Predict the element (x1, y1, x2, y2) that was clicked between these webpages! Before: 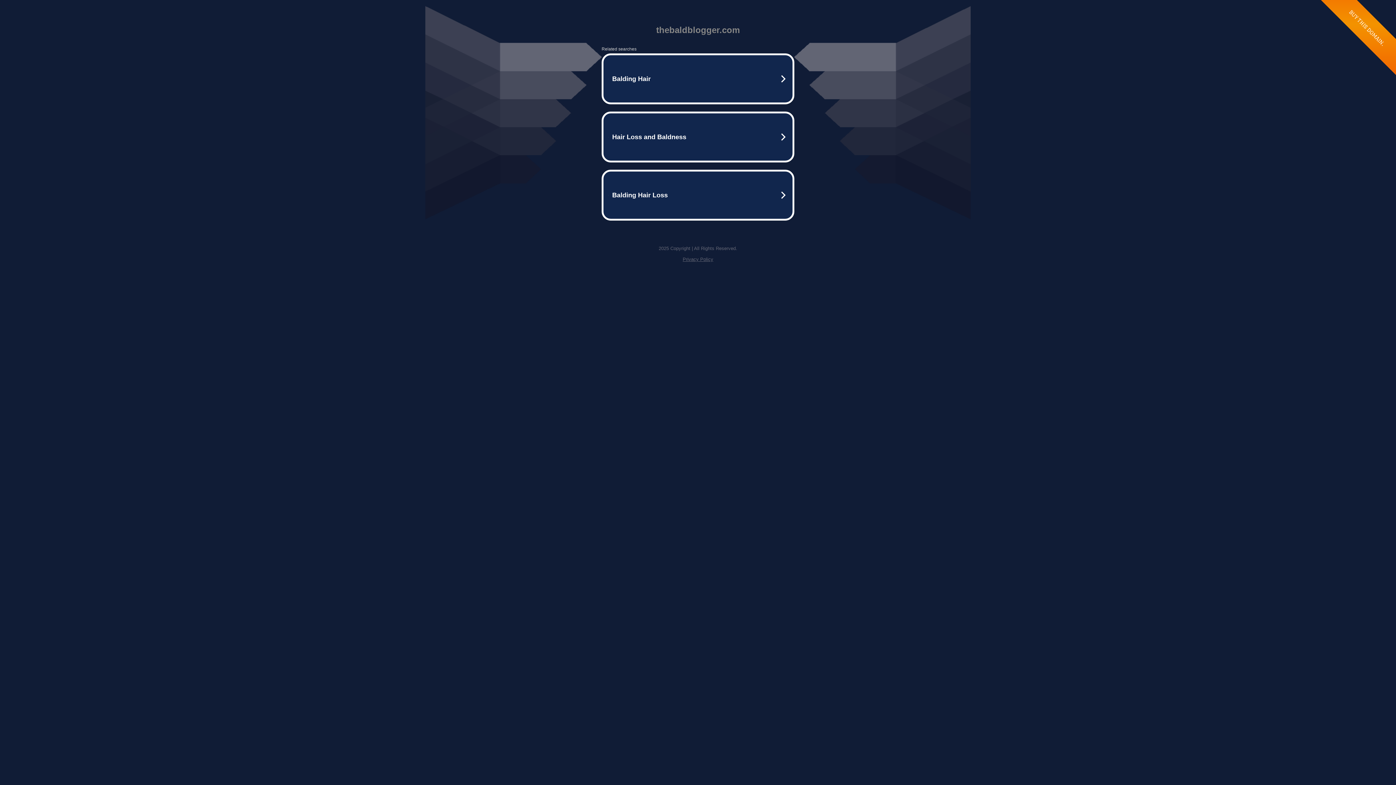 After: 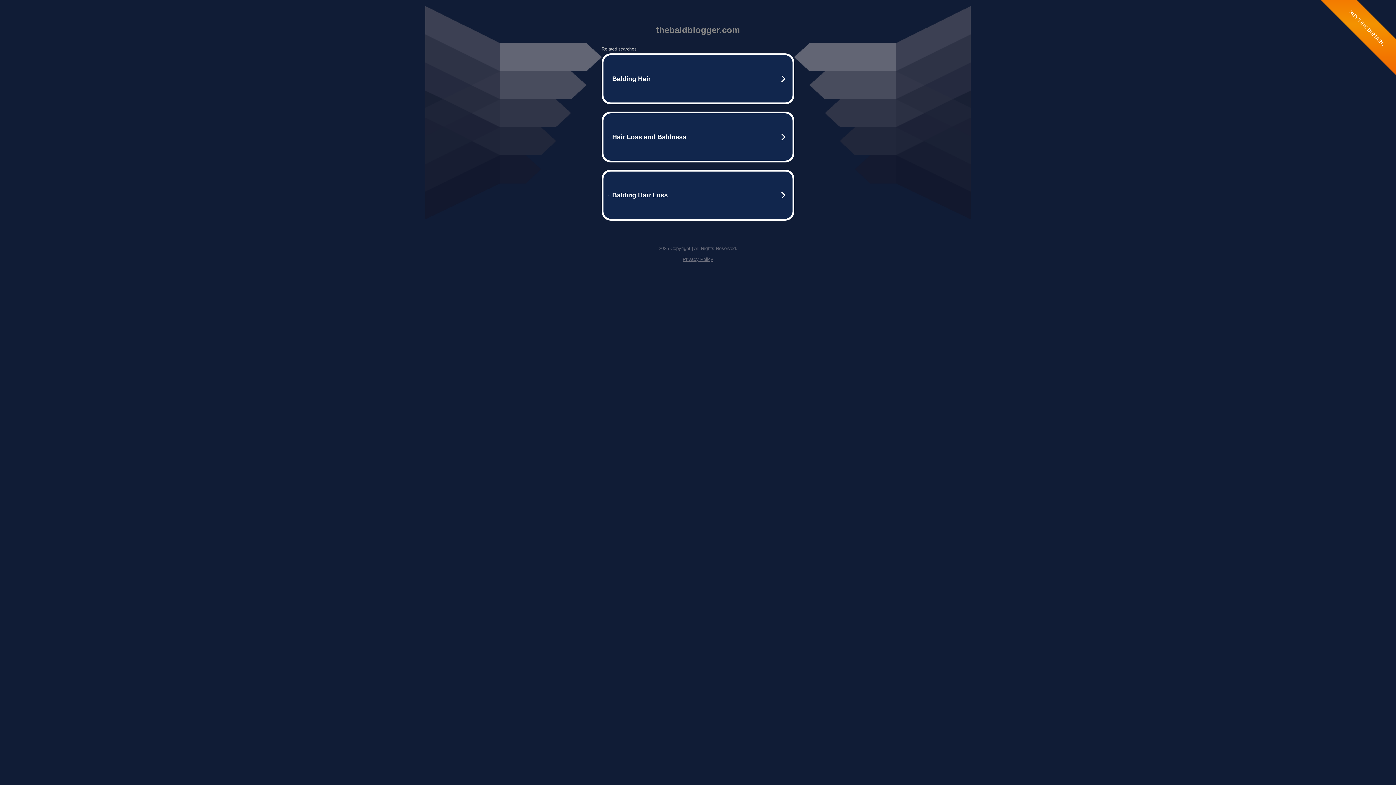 Action: bbox: (682, 256, 713, 262) label: Privacy Policy